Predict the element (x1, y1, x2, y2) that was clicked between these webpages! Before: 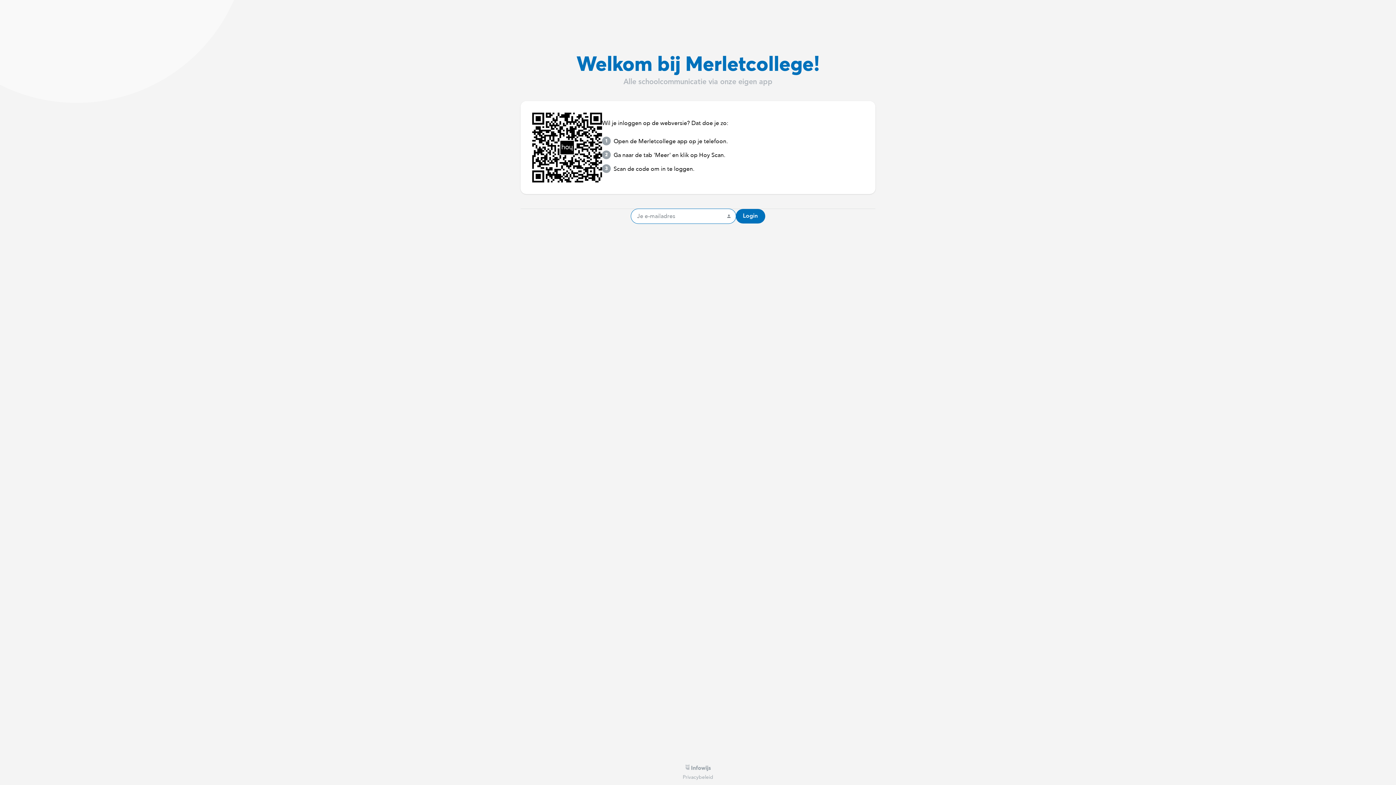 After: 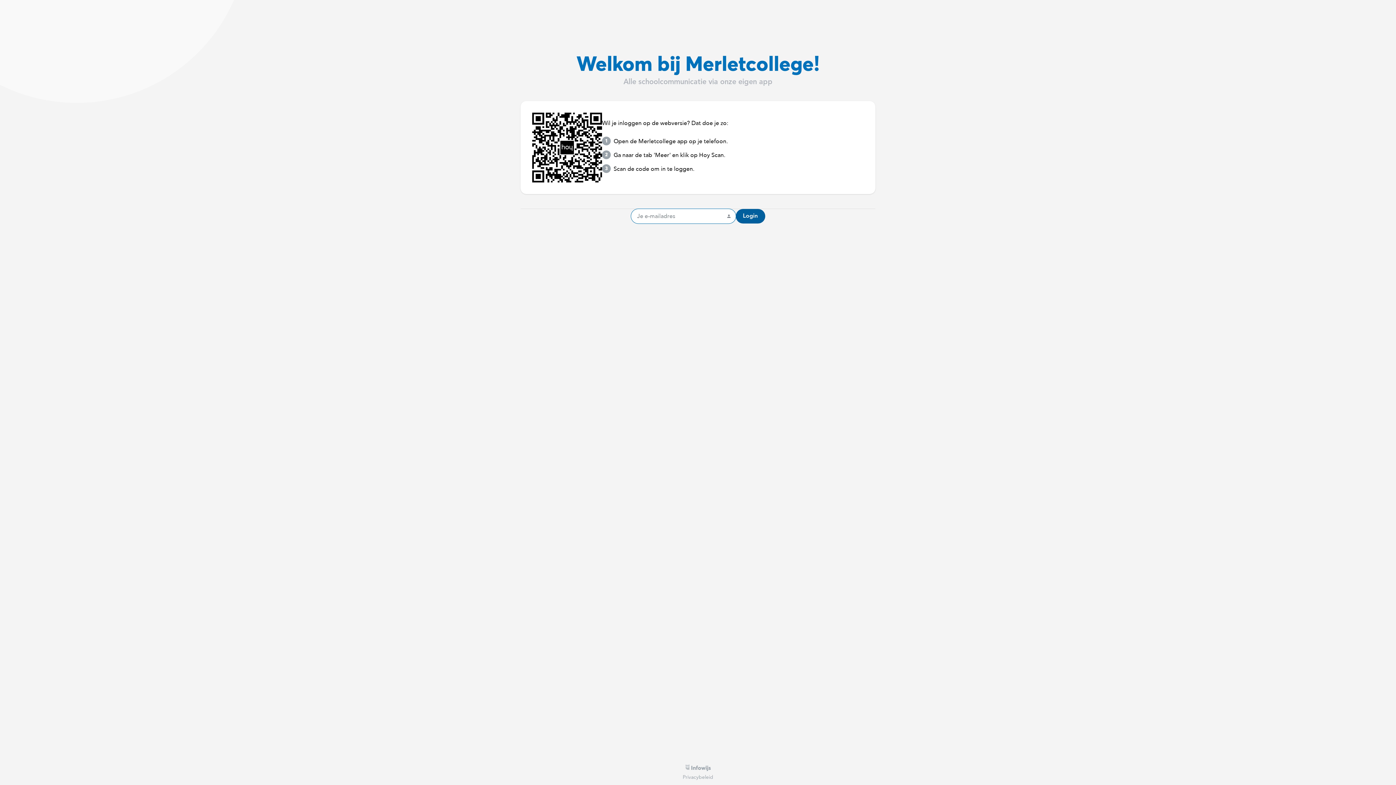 Action: label: Login bbox: (735, 209, 765, 223)